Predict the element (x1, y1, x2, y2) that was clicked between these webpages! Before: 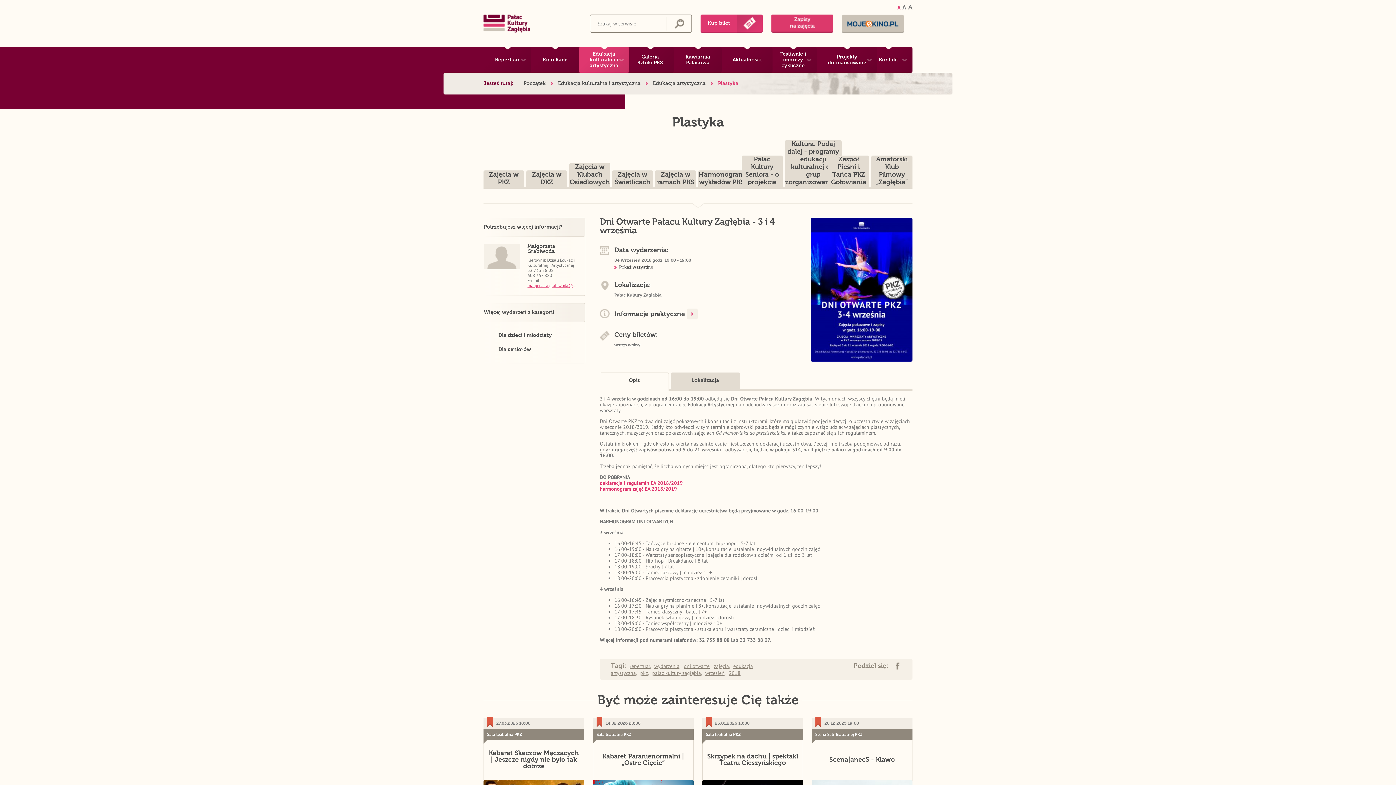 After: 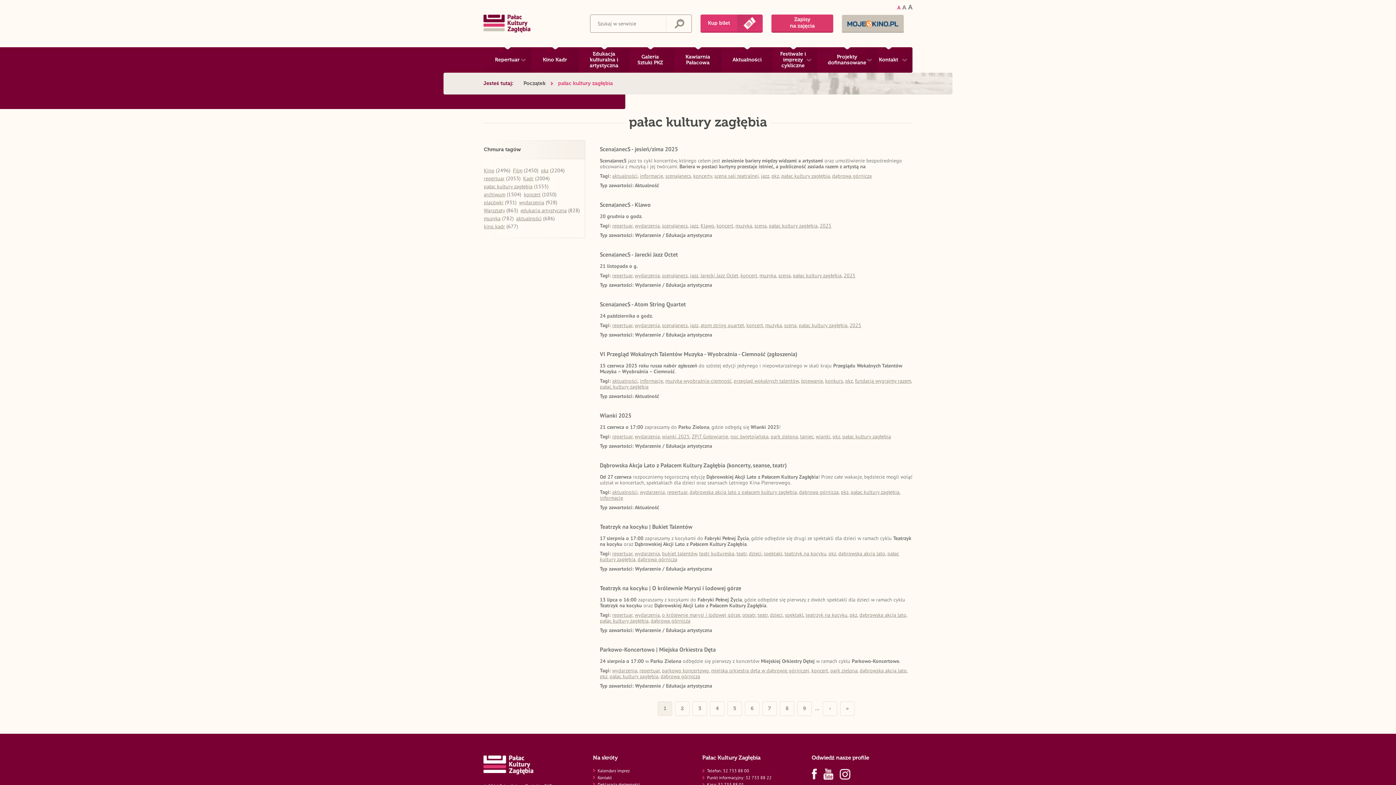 Action: label: pałac kultury zagłębia bbox: (652, 670, 701, 676)